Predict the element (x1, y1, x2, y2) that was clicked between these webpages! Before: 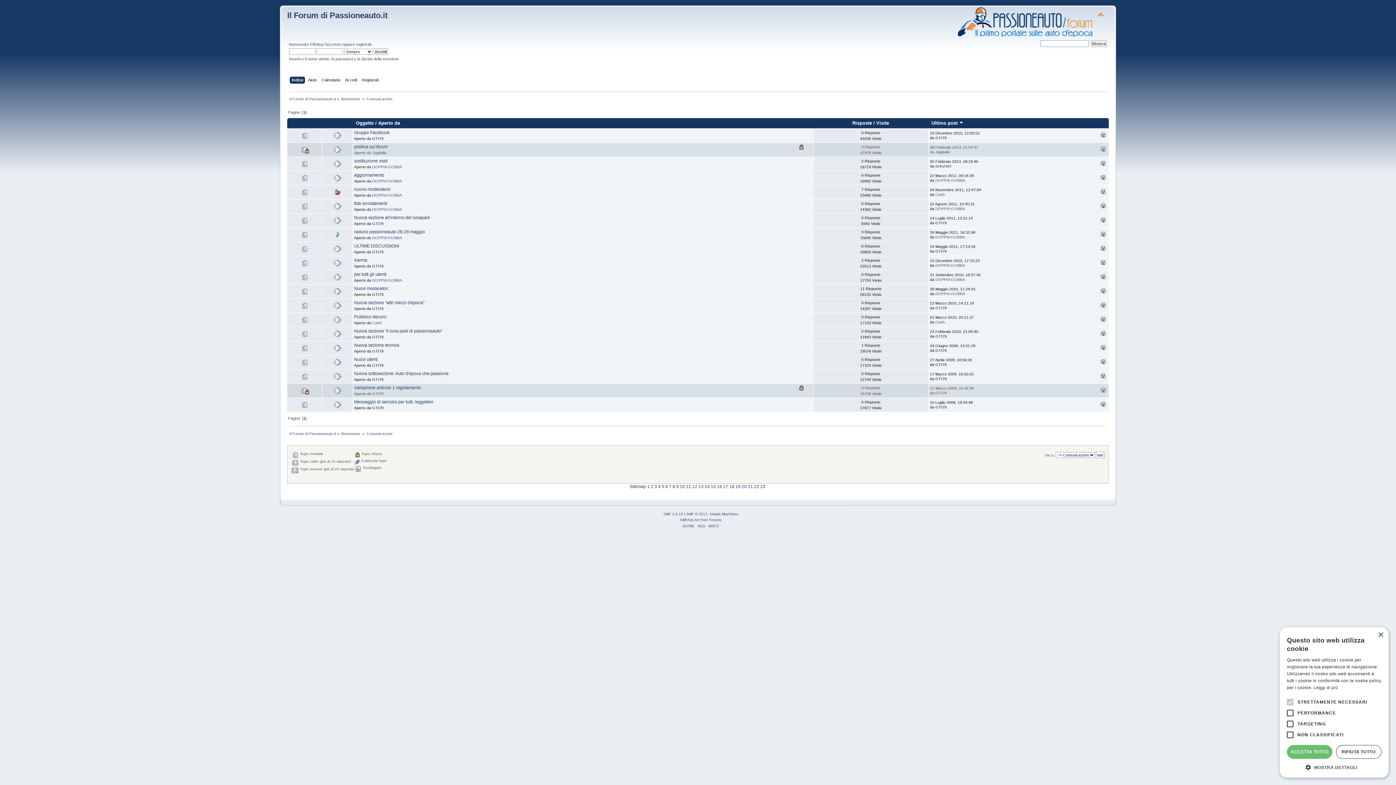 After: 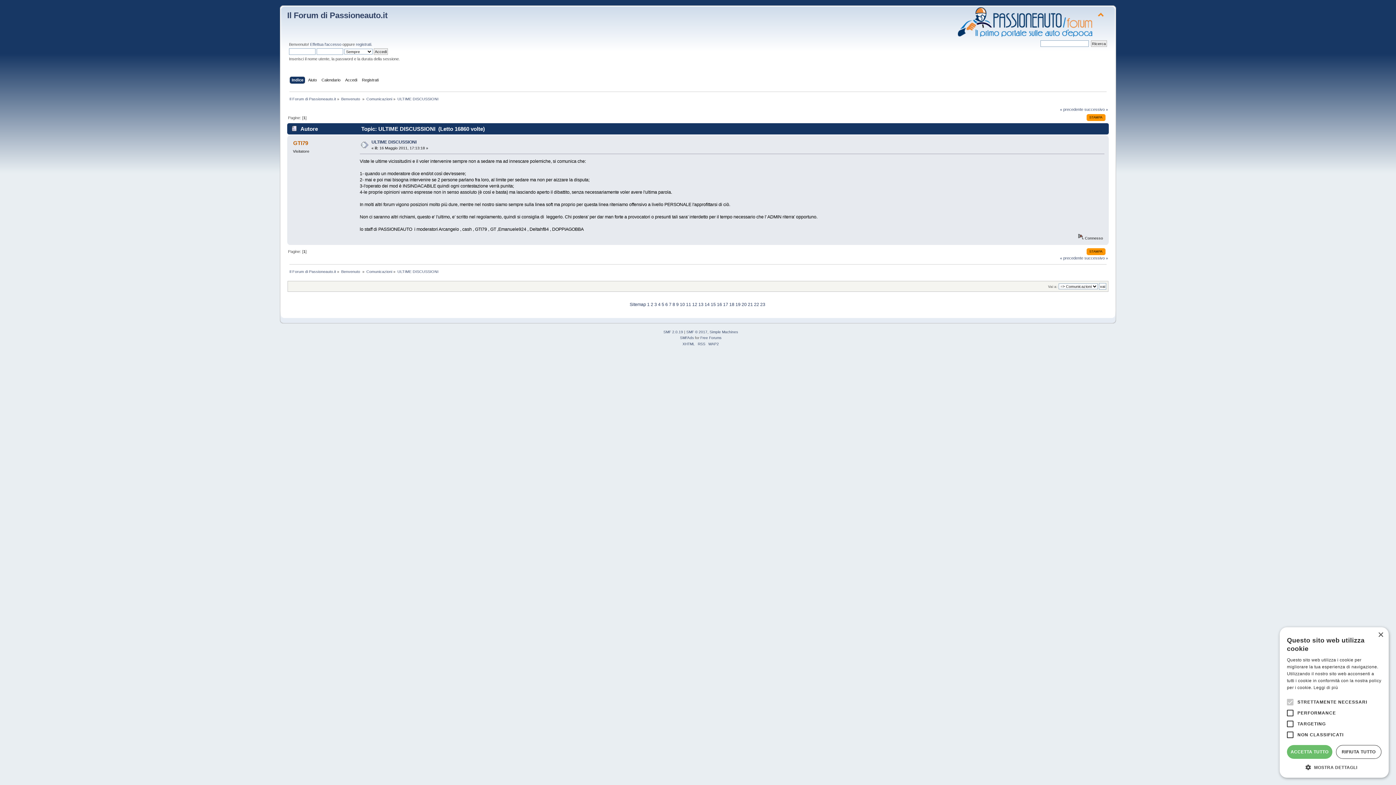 Action: bbox: (354, 243, 399, 248) label: ULTIME DISCUSSIONI